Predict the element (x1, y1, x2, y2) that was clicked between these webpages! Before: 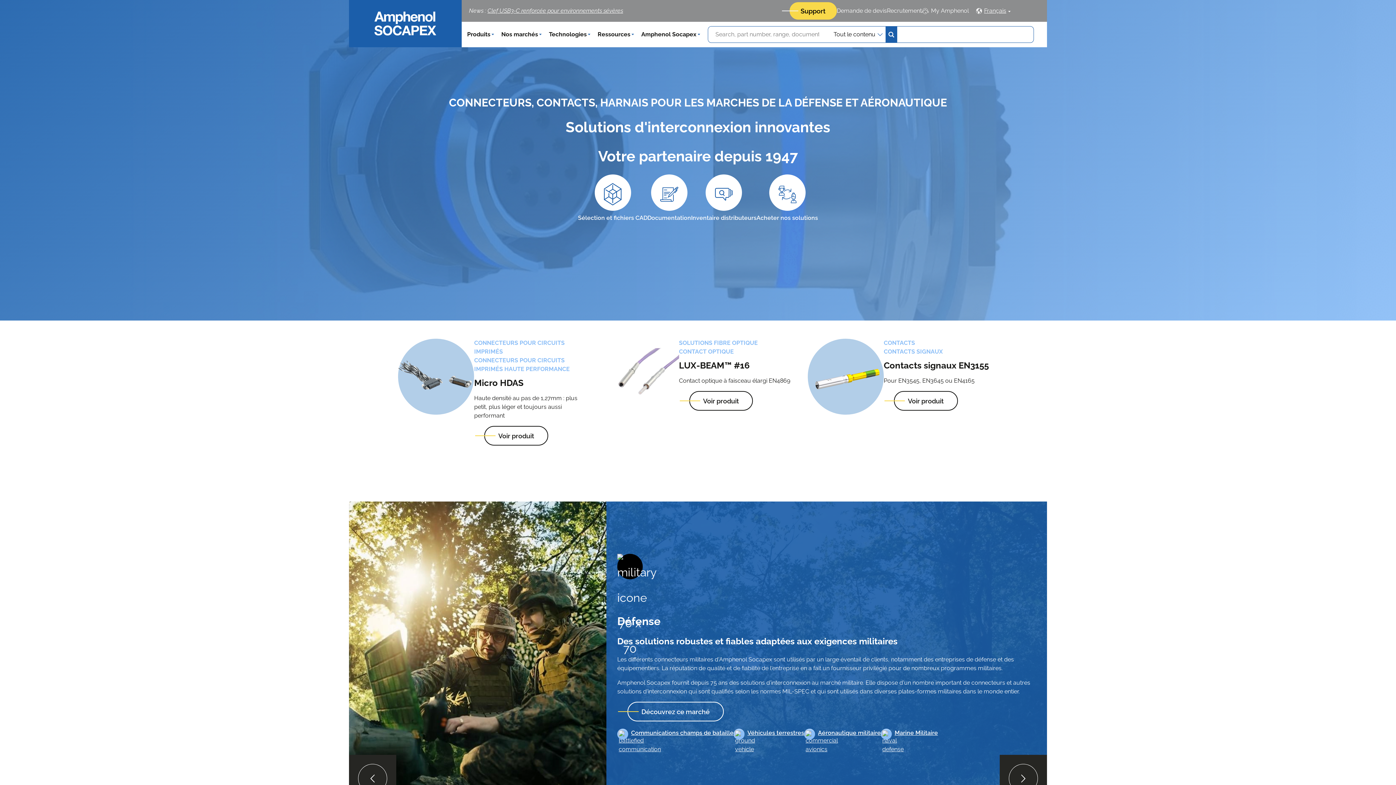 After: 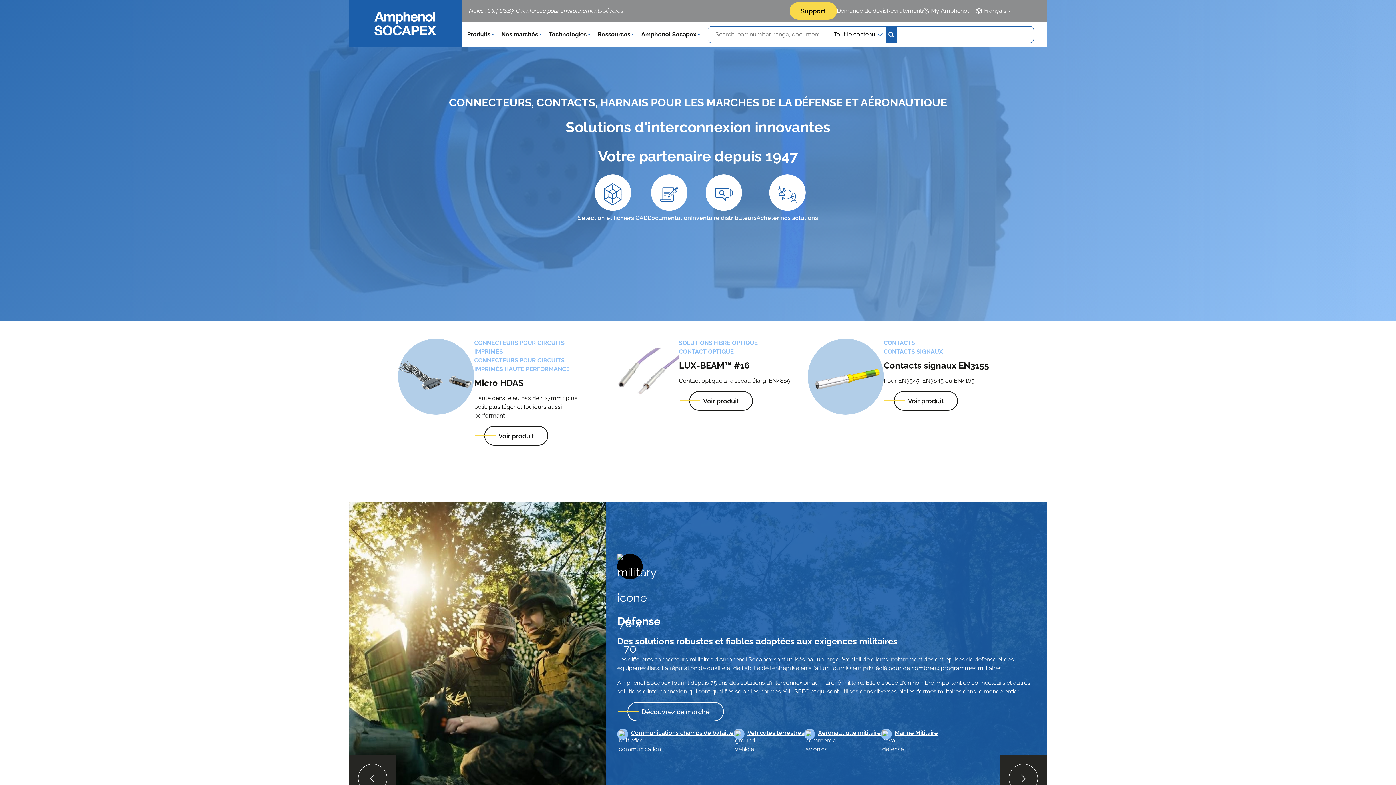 Action: bbox: (543, 21, 592, 47) label: Technologies